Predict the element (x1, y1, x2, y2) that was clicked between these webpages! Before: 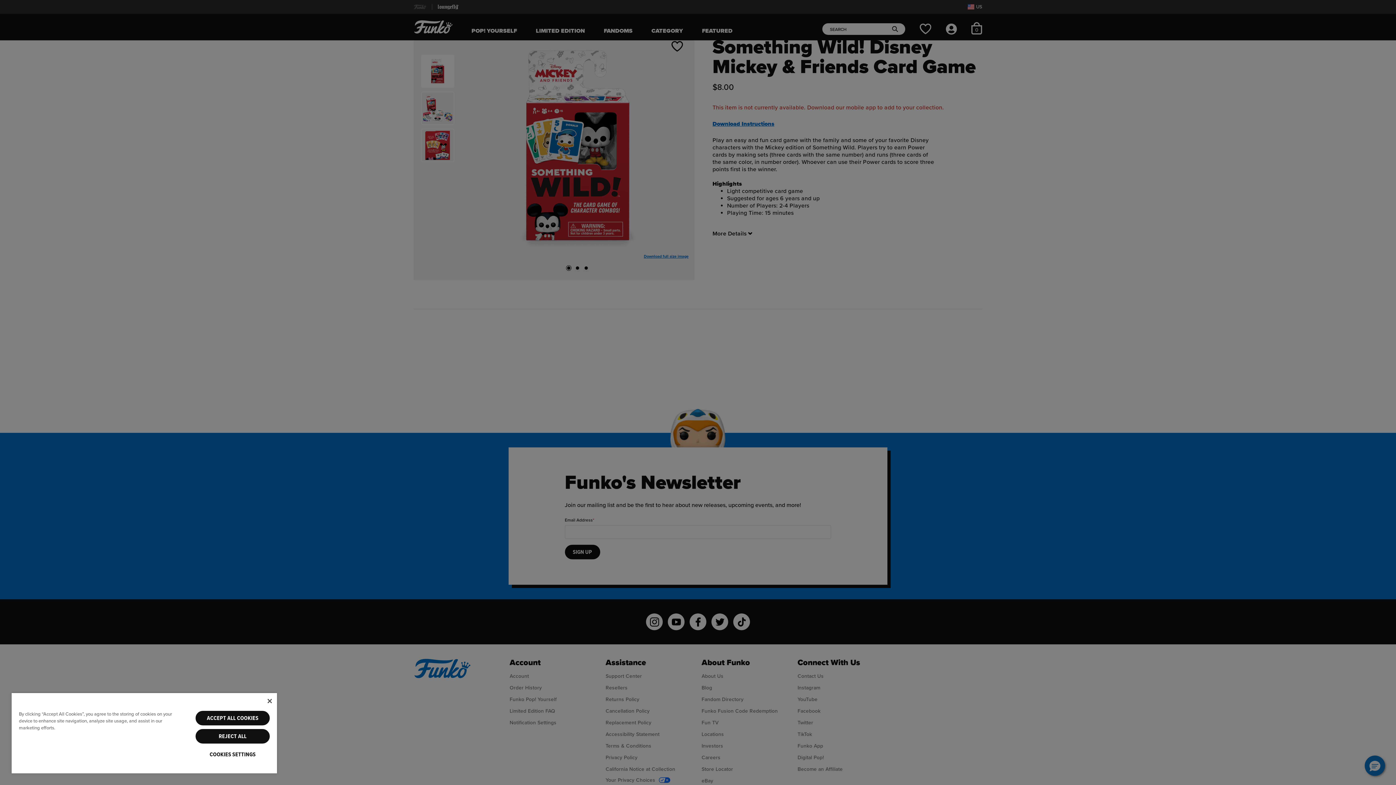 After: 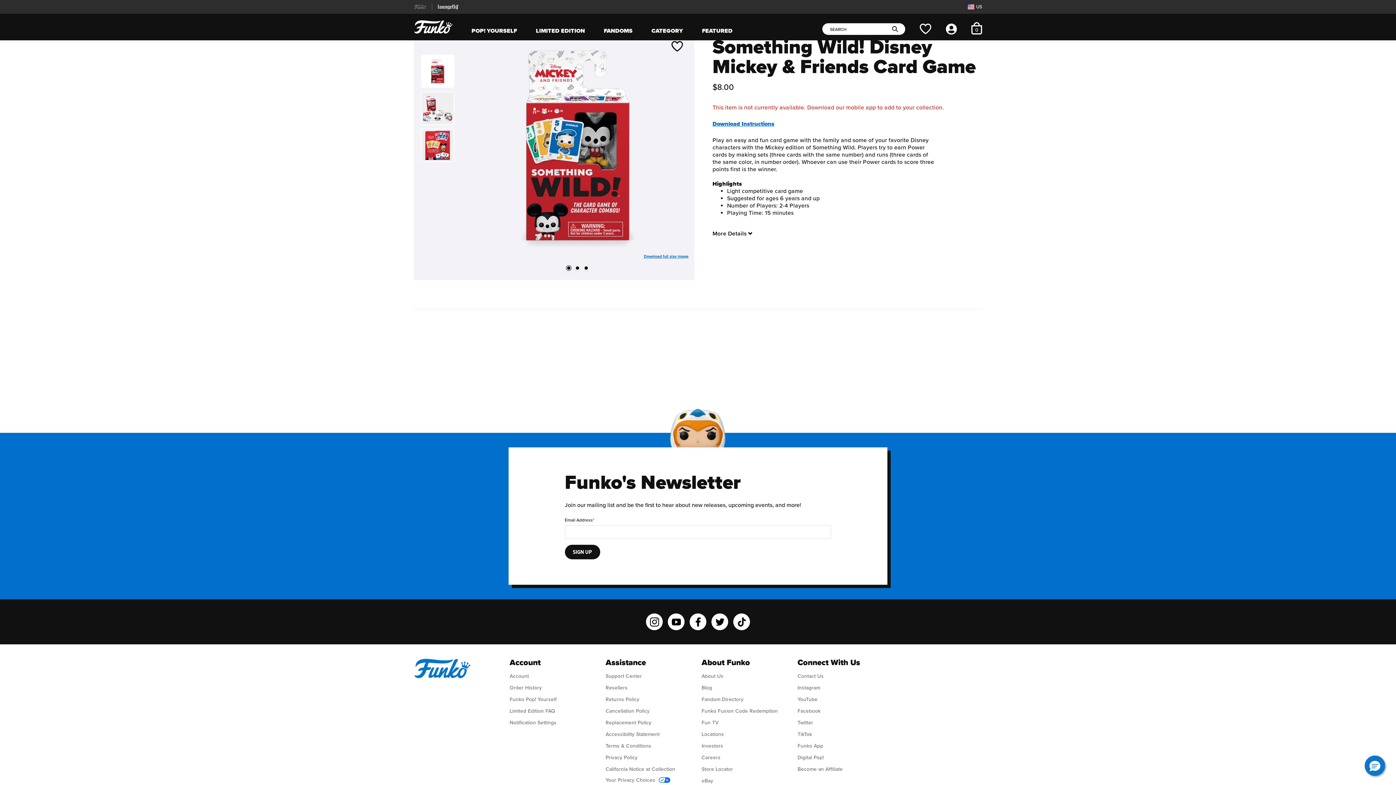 Action: bbox: (195, 711, 269, 725) label: ACCEPT ALL COOKIES